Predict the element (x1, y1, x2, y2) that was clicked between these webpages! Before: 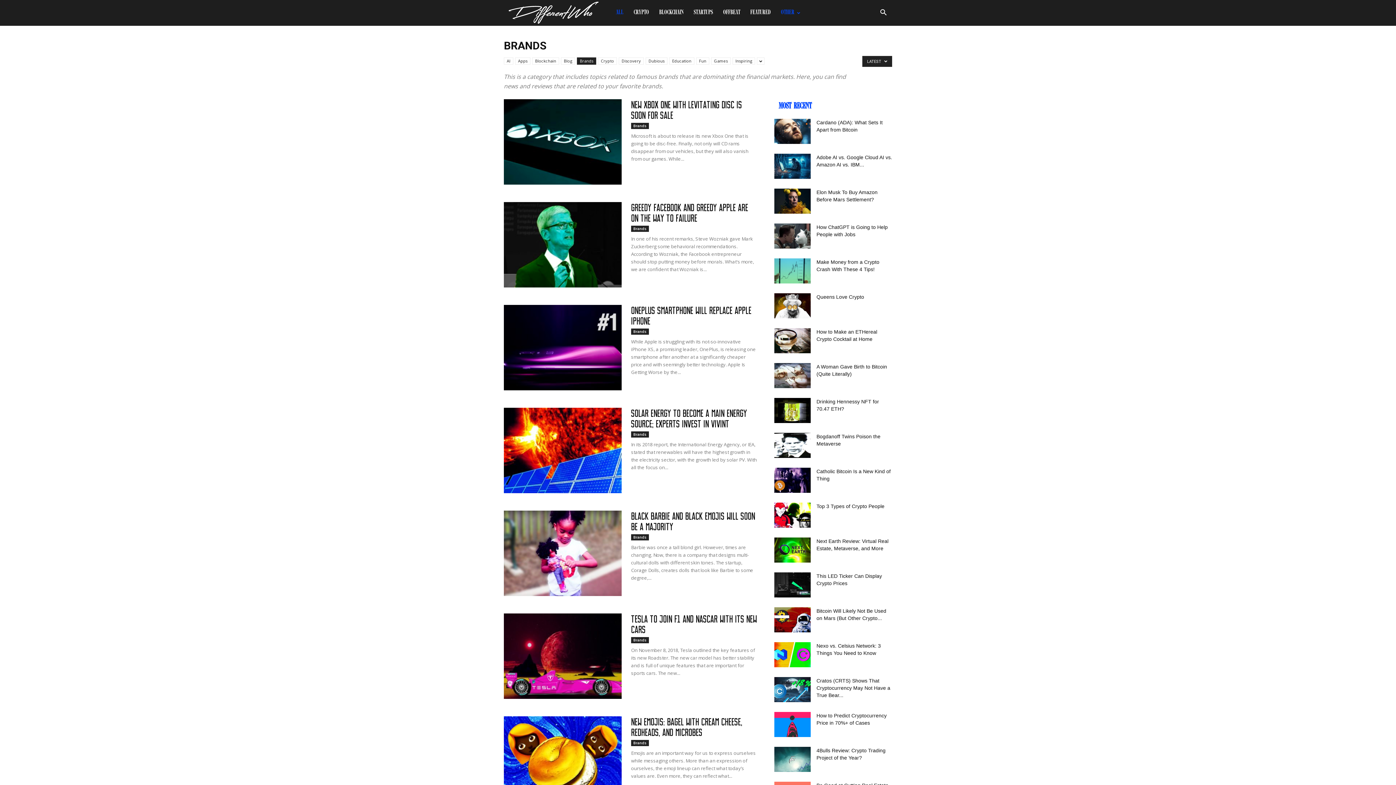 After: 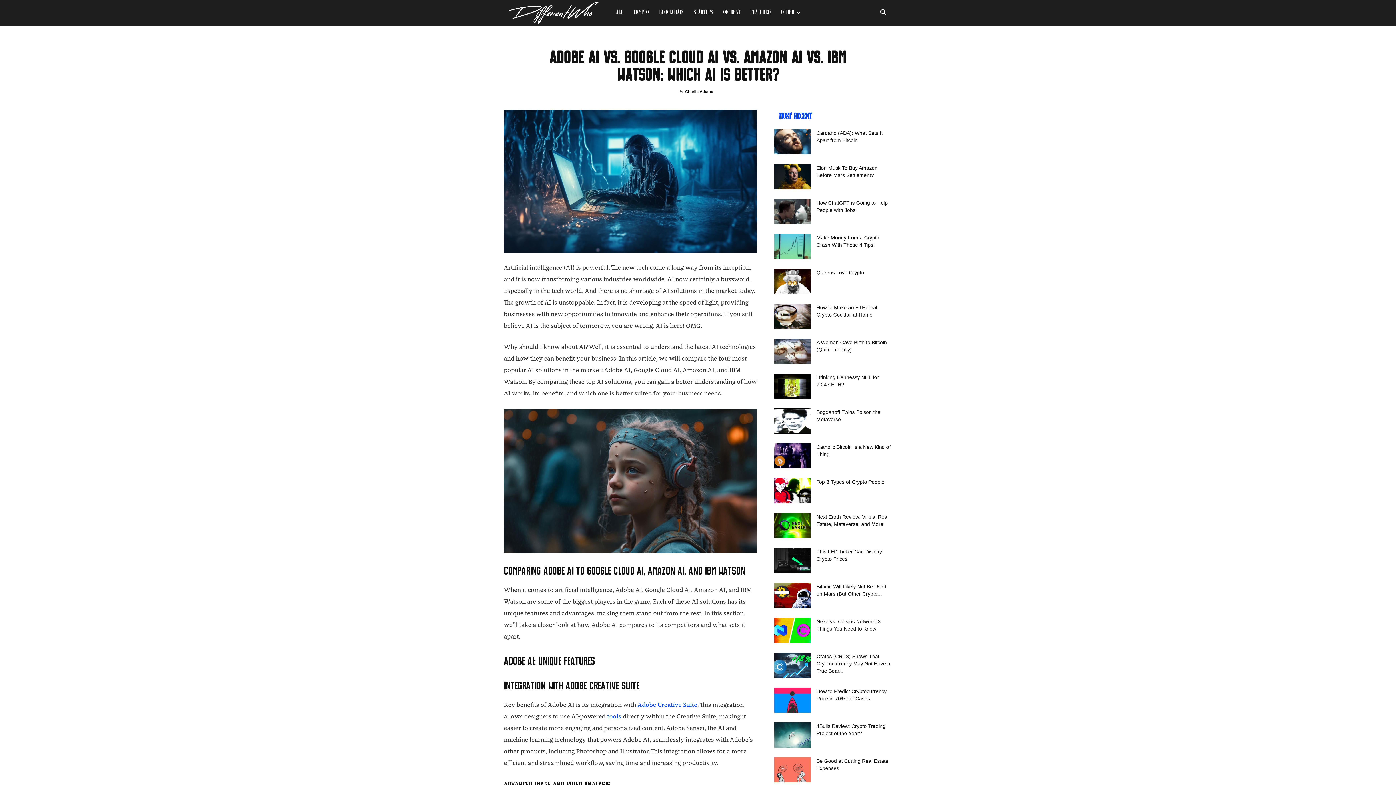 Action: bbox: (774, 153, 810, 178)